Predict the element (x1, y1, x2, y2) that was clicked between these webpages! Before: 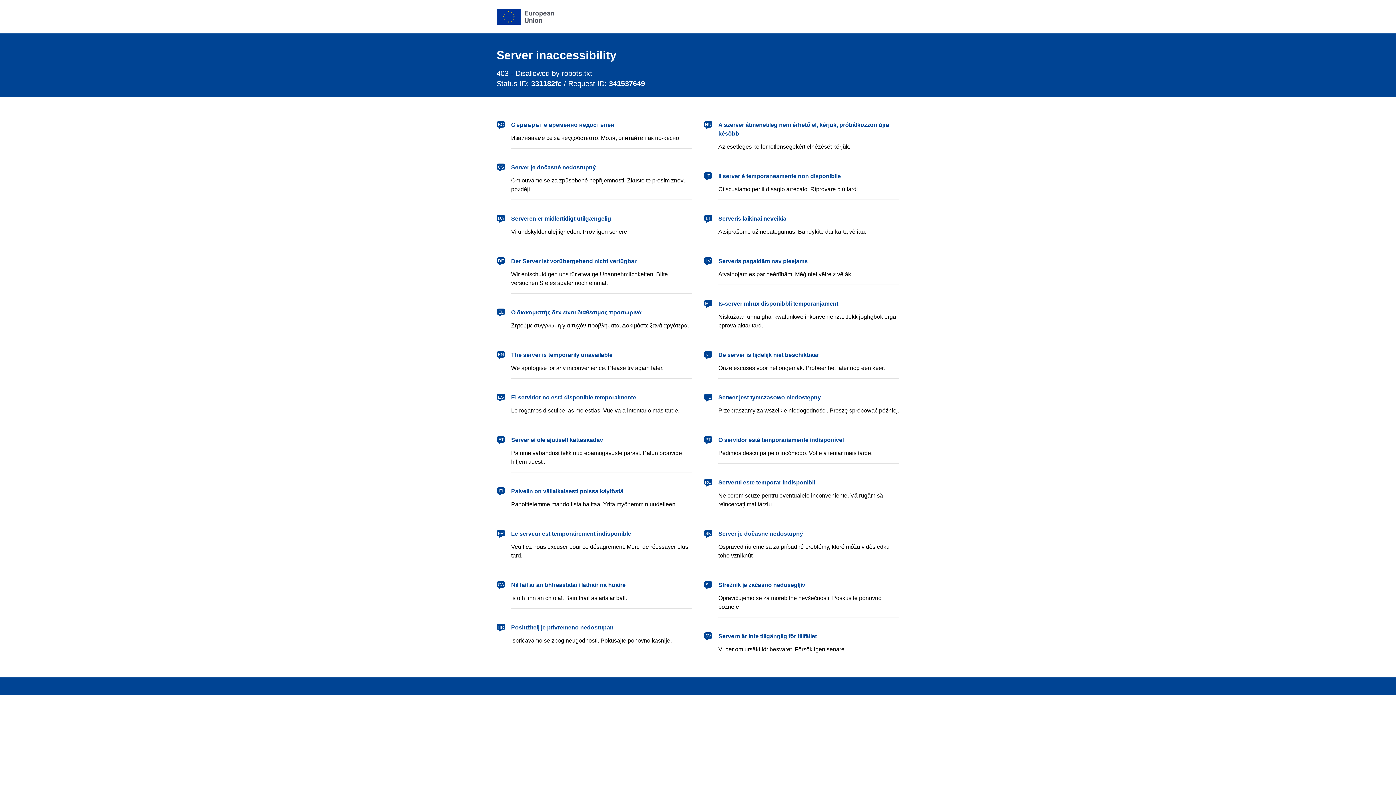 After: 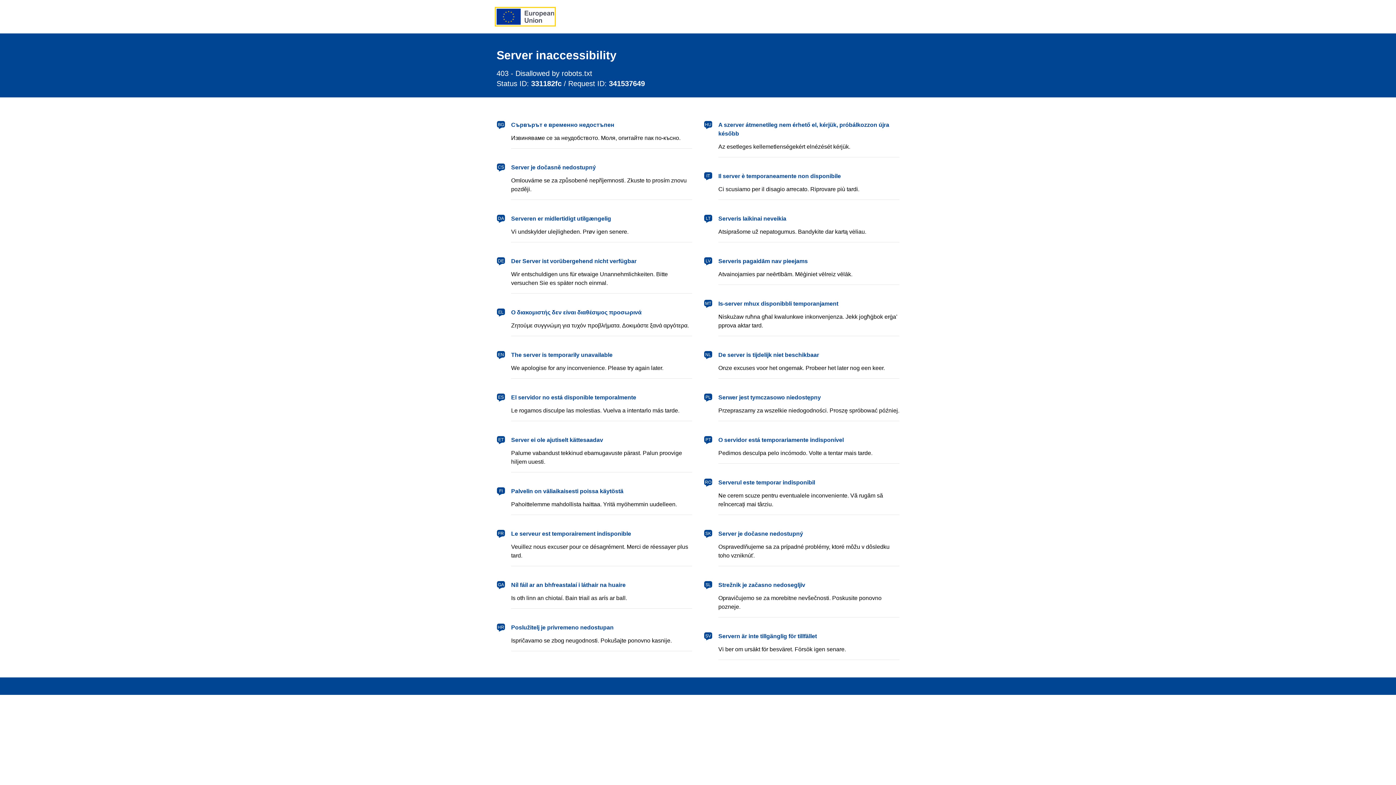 Action: bbox: (496, 8, 554, 24) label: European Union